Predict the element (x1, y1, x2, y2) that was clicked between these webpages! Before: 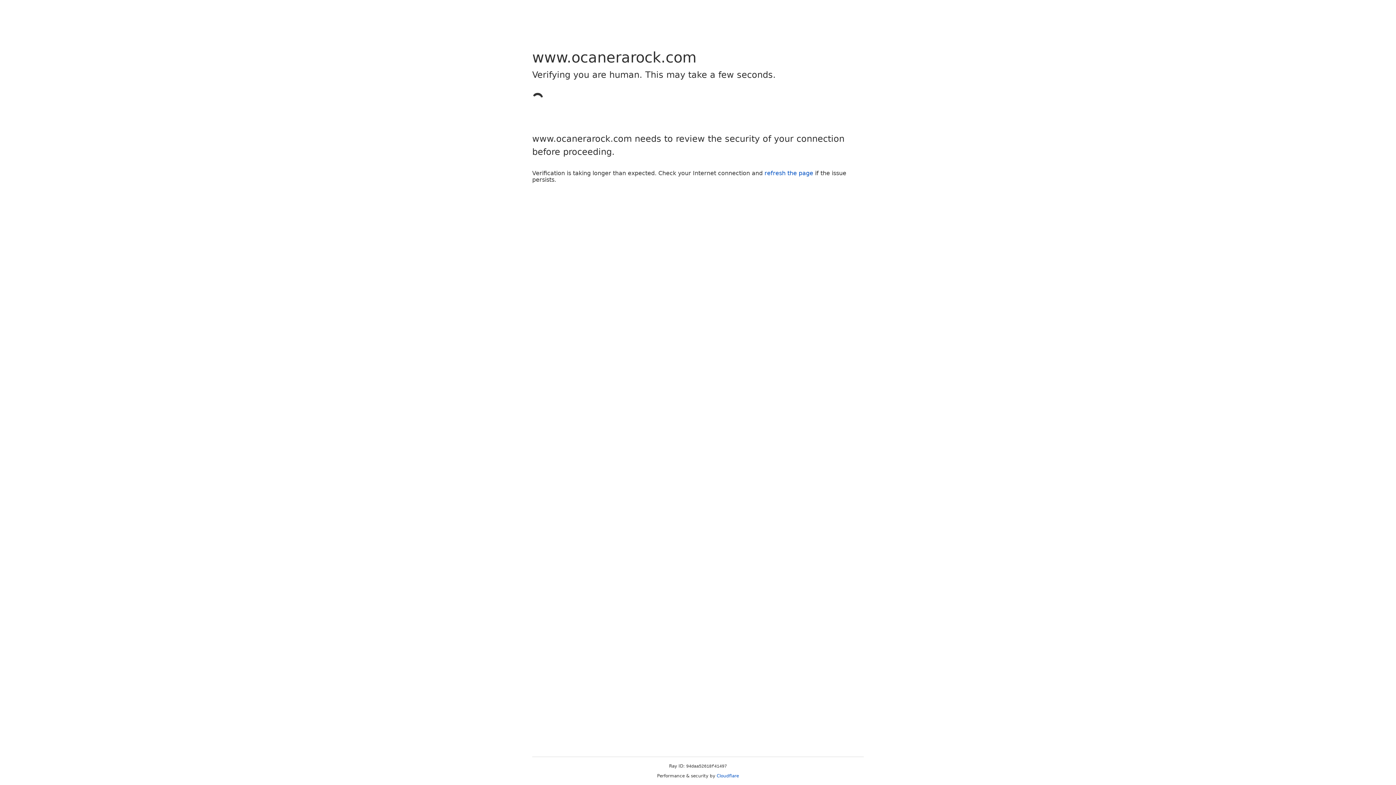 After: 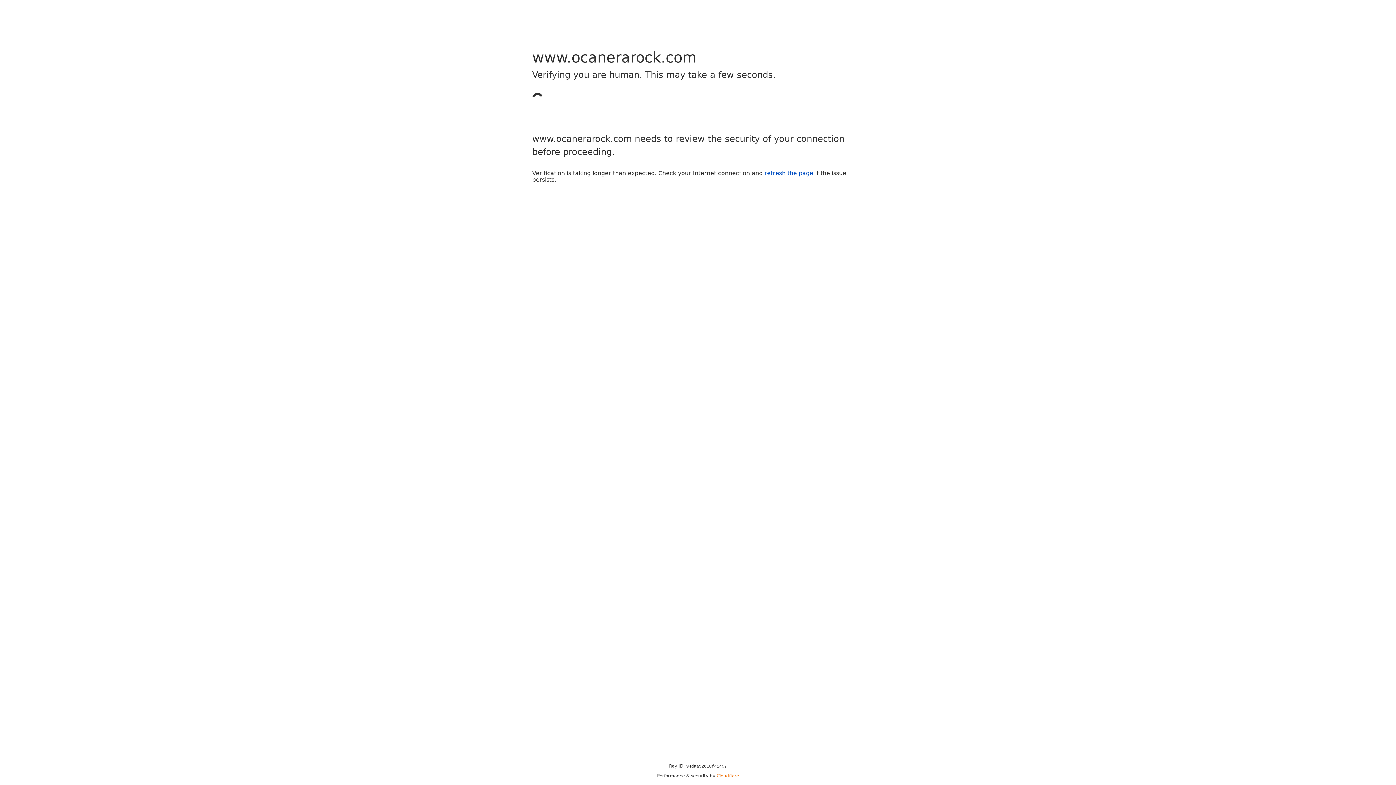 Action: label: Cloudflare bbox: (716, 773, 739, 778)